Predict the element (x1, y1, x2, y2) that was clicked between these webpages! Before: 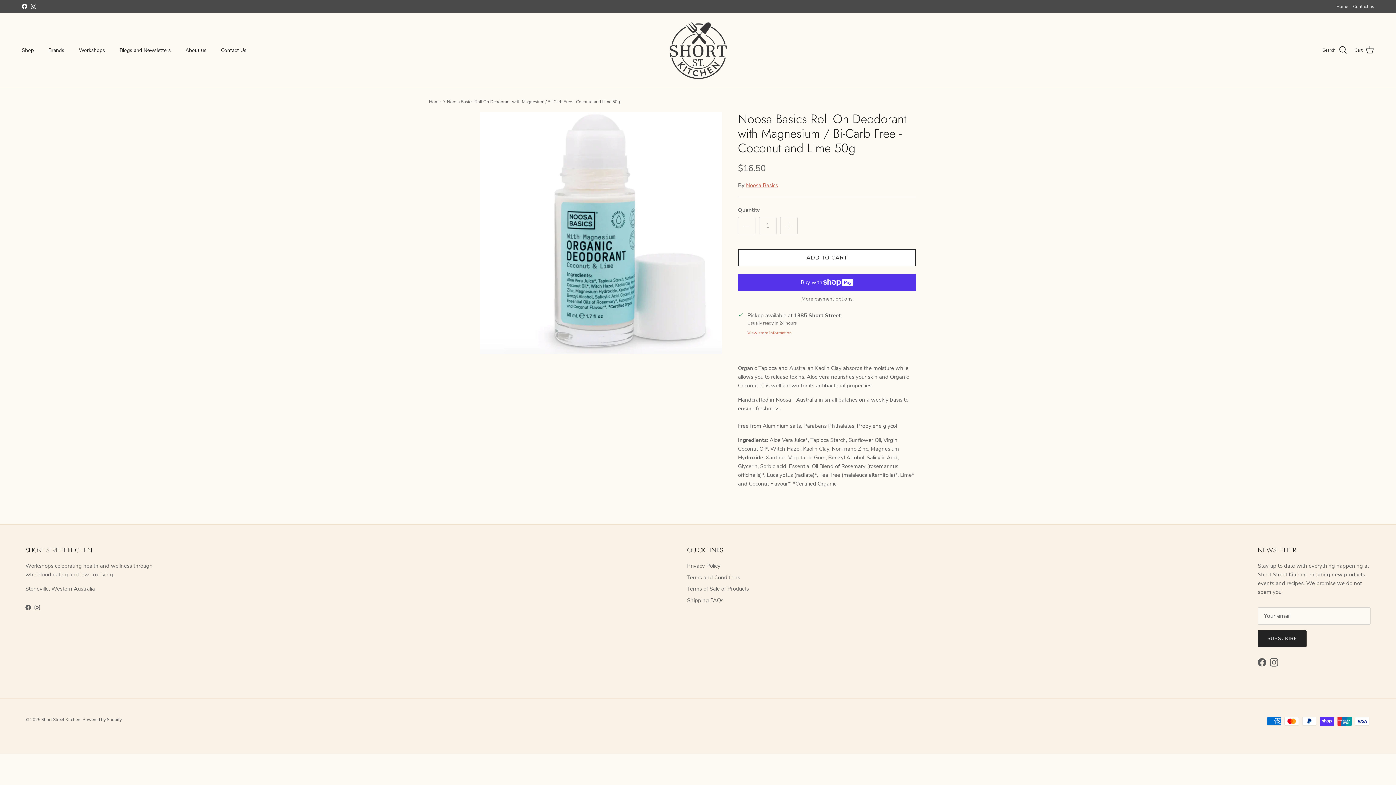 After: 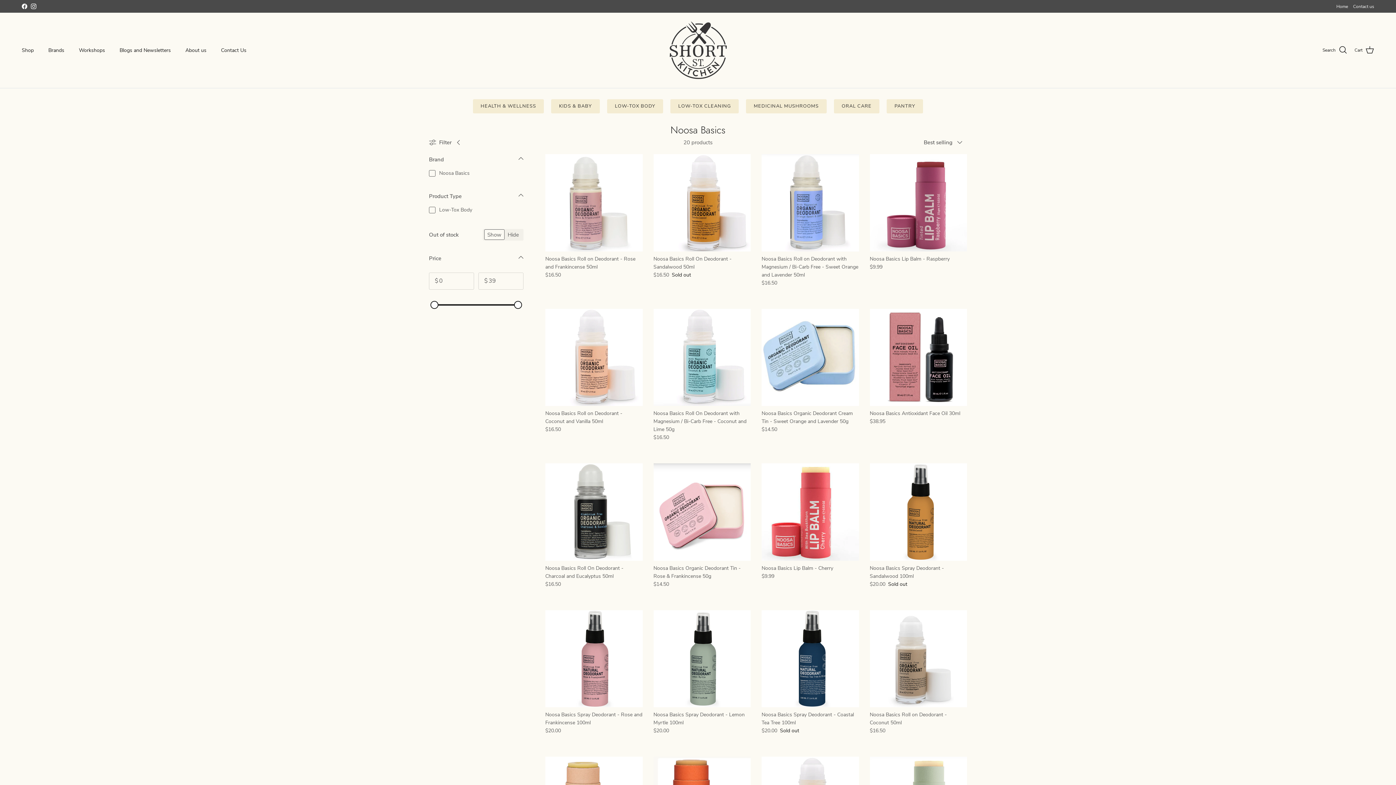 Action: label: Noosa Basics bbox: (746, 181, 778, 189)